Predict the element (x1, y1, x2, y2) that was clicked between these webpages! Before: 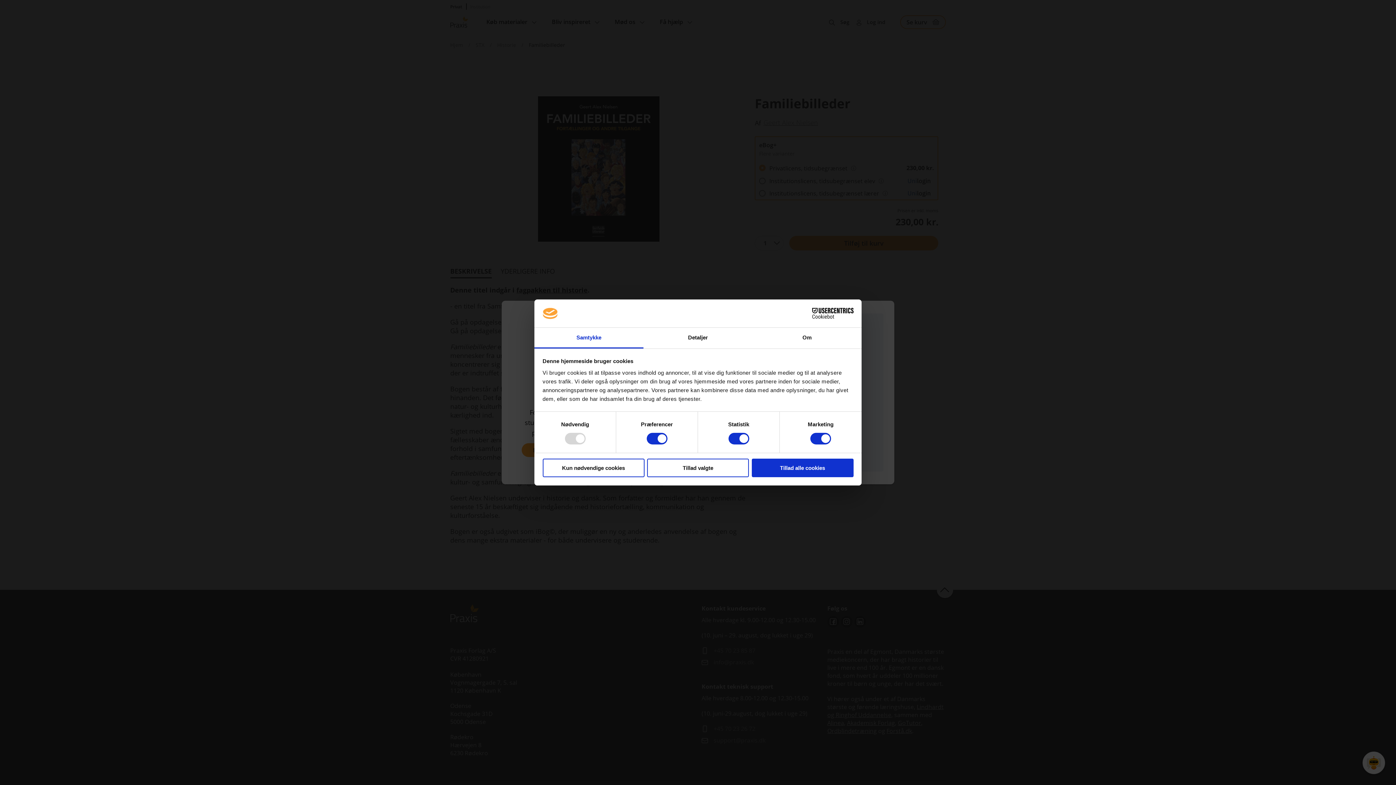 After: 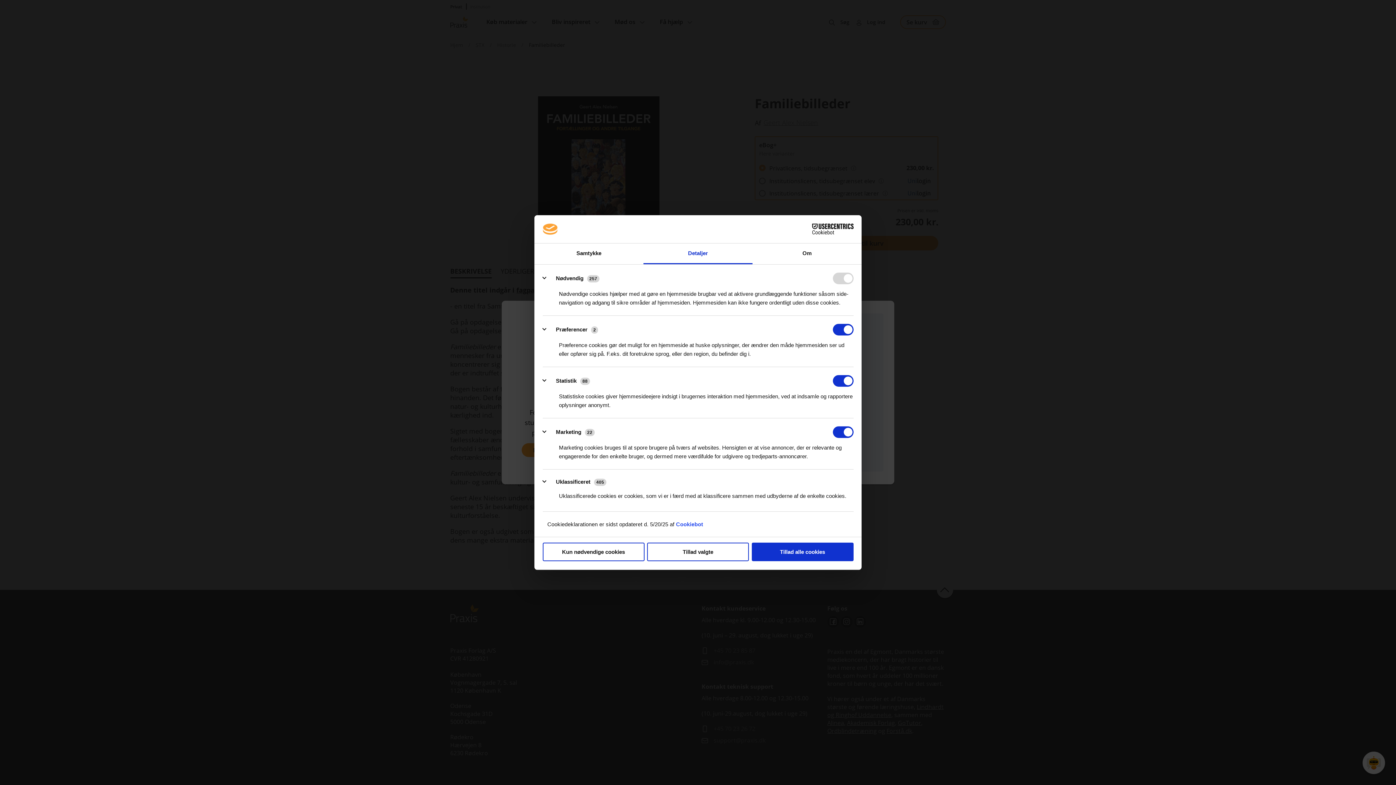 Action: bbox: (643, 327, 752, 348) label: Detaljer